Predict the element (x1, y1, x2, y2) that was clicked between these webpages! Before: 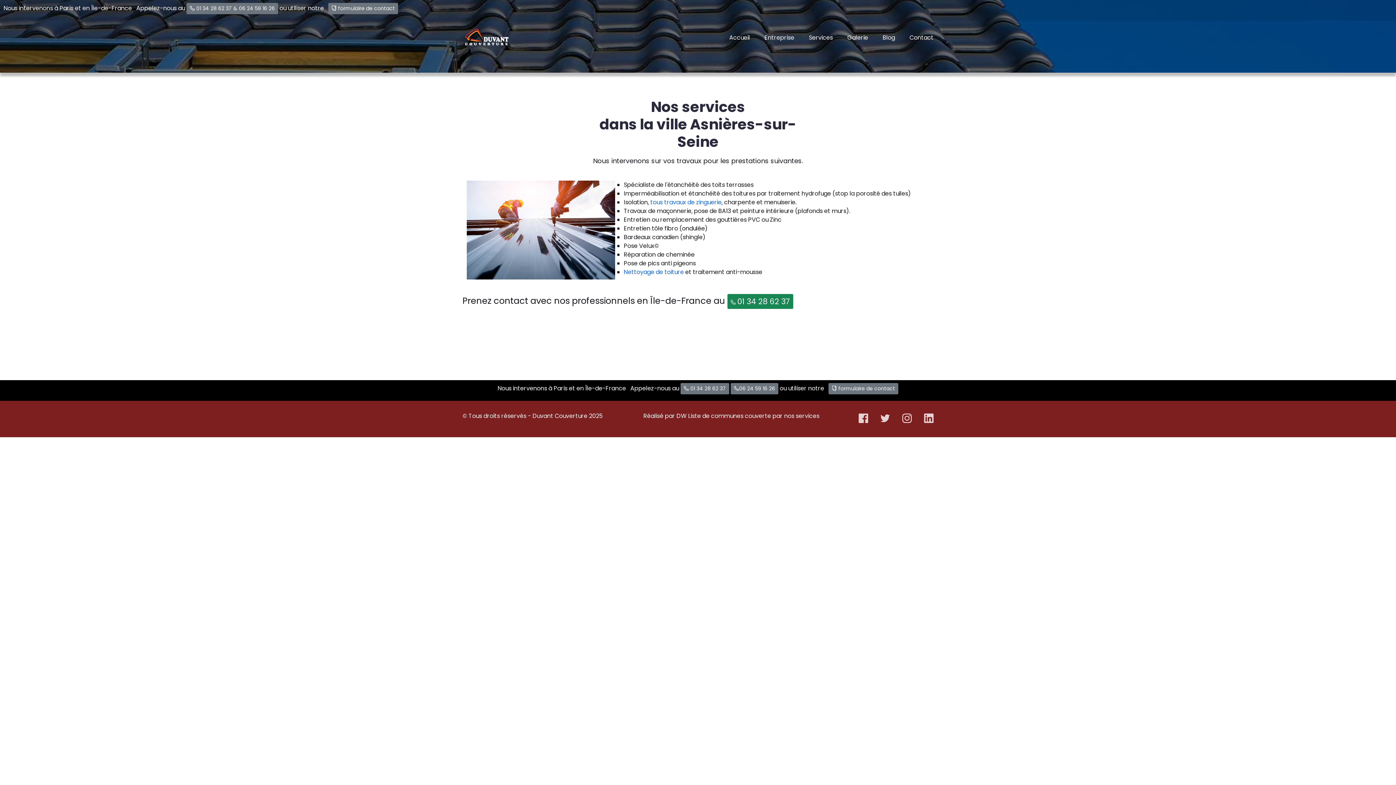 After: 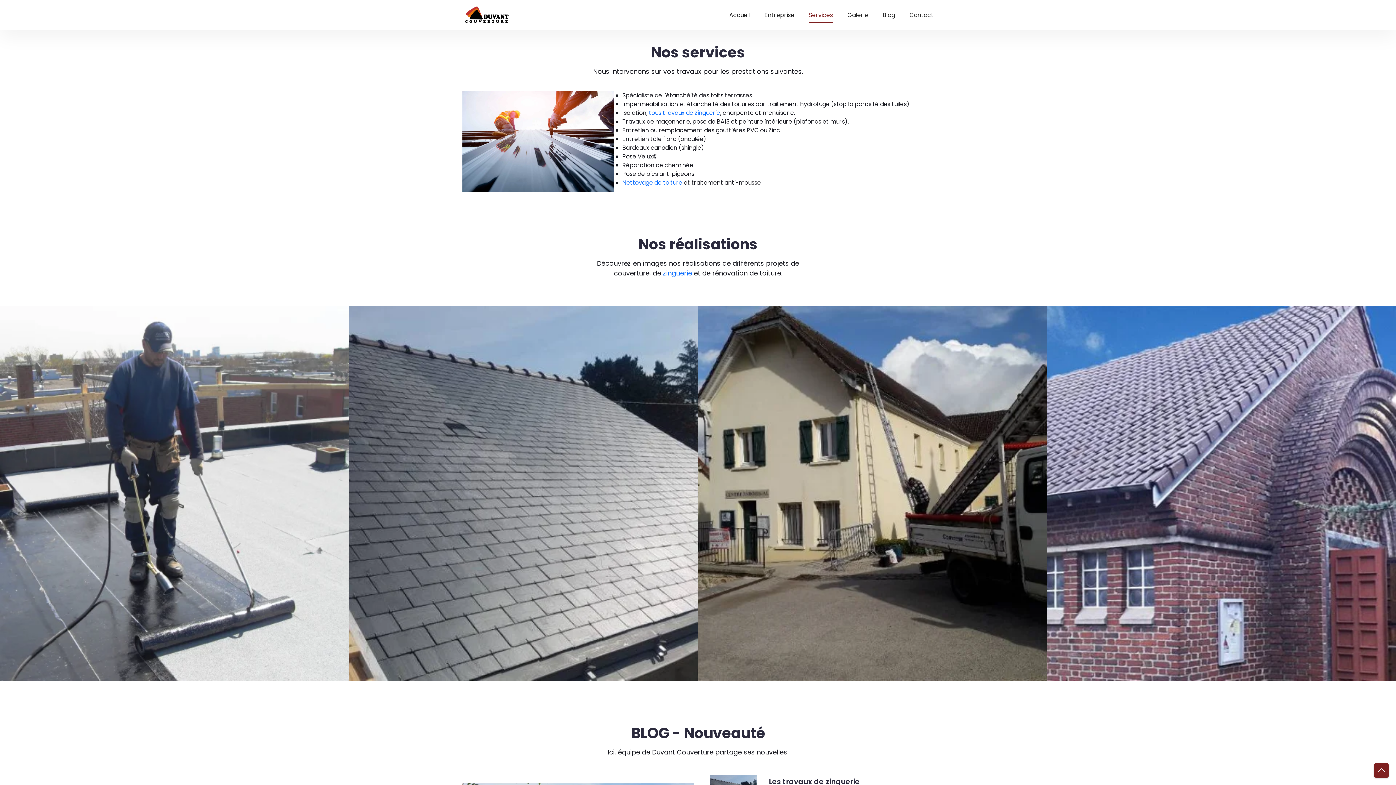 Action: label: Services bbox: (809, 29, 833, 45)